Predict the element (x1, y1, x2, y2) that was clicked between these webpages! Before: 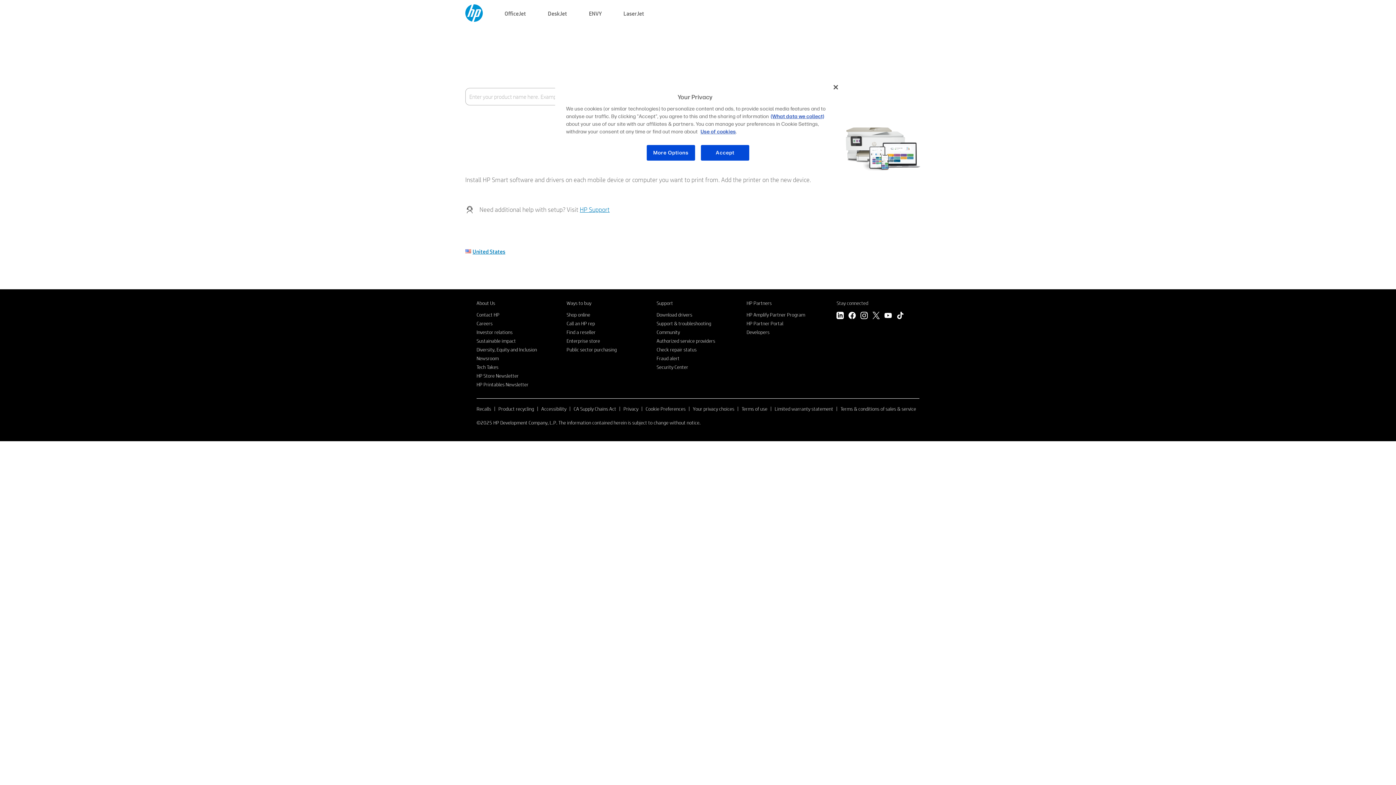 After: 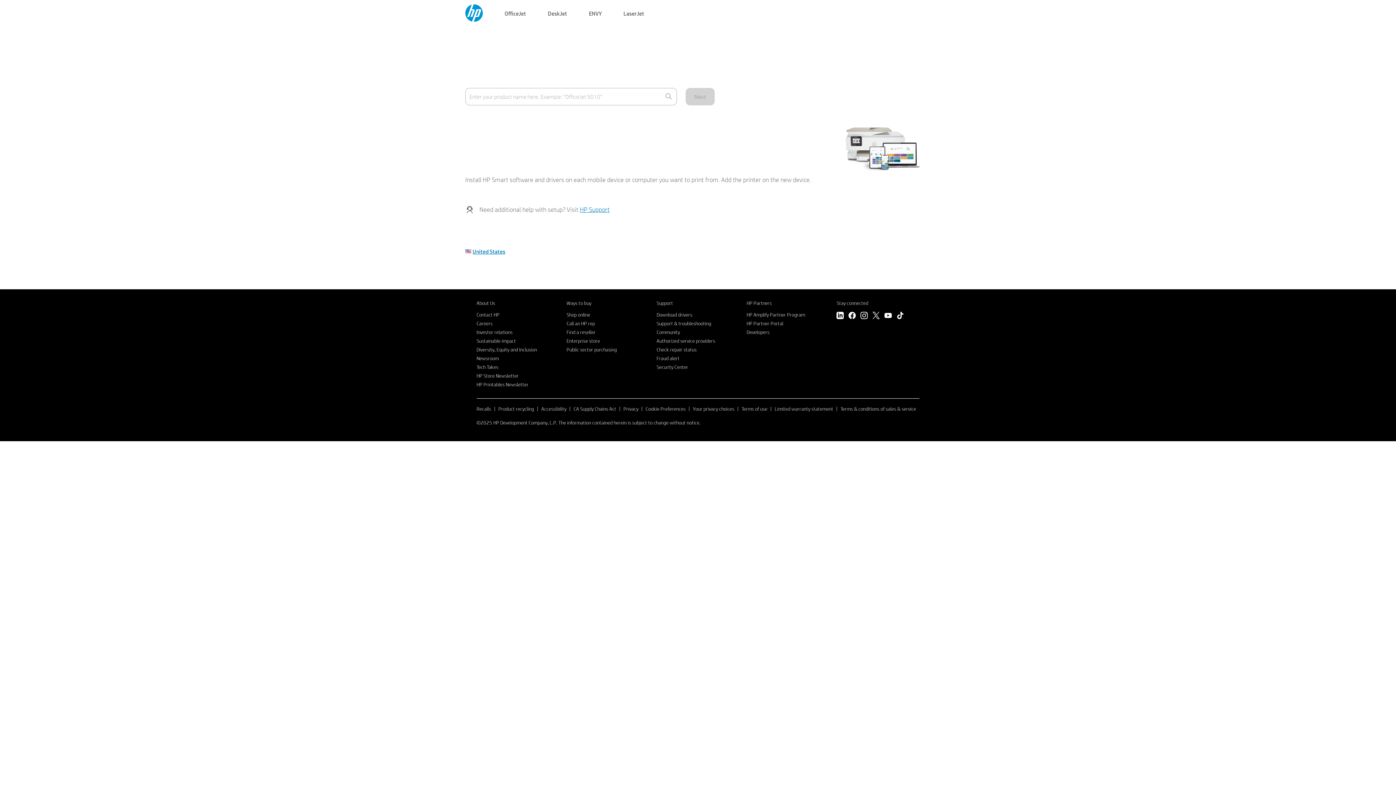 Action: bbox: (580, 205, 609, 213) label: HP Support